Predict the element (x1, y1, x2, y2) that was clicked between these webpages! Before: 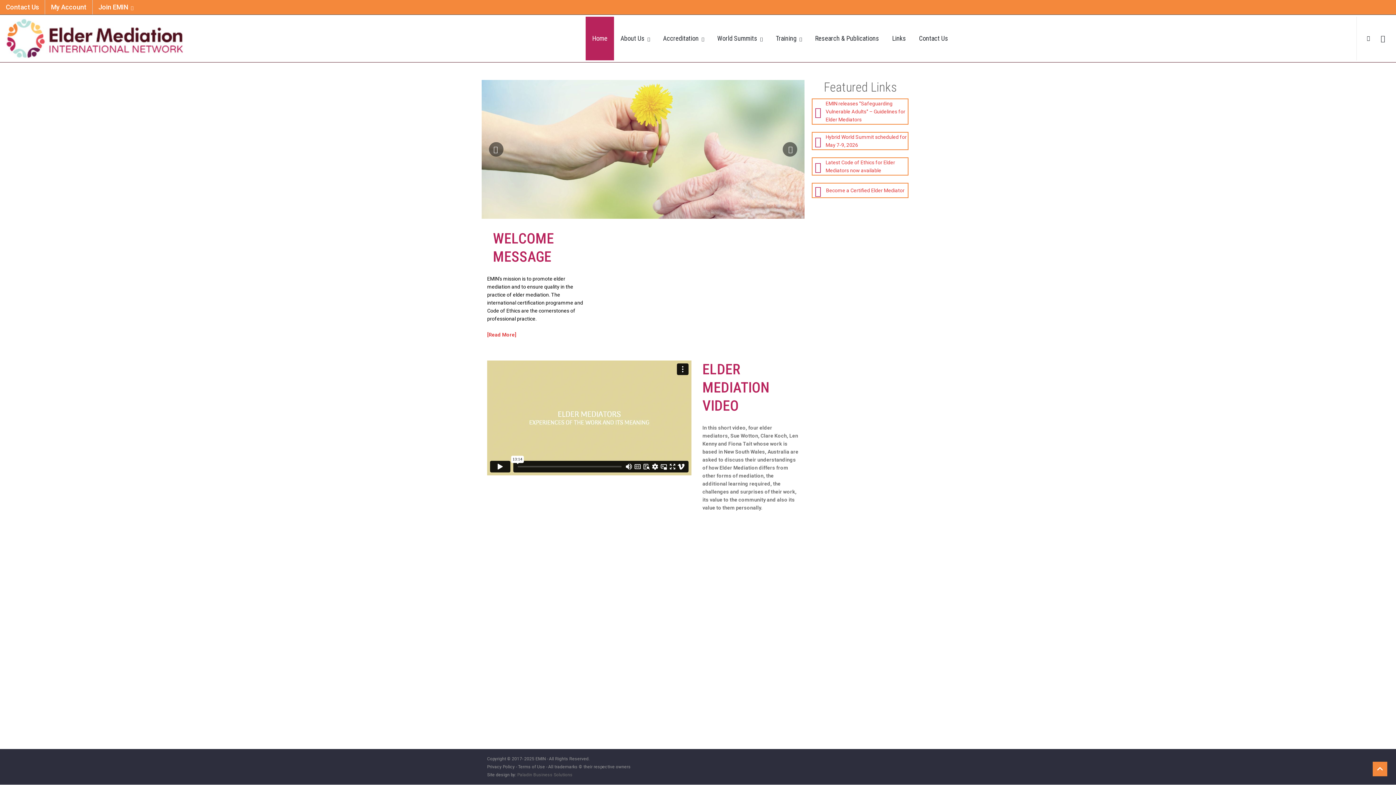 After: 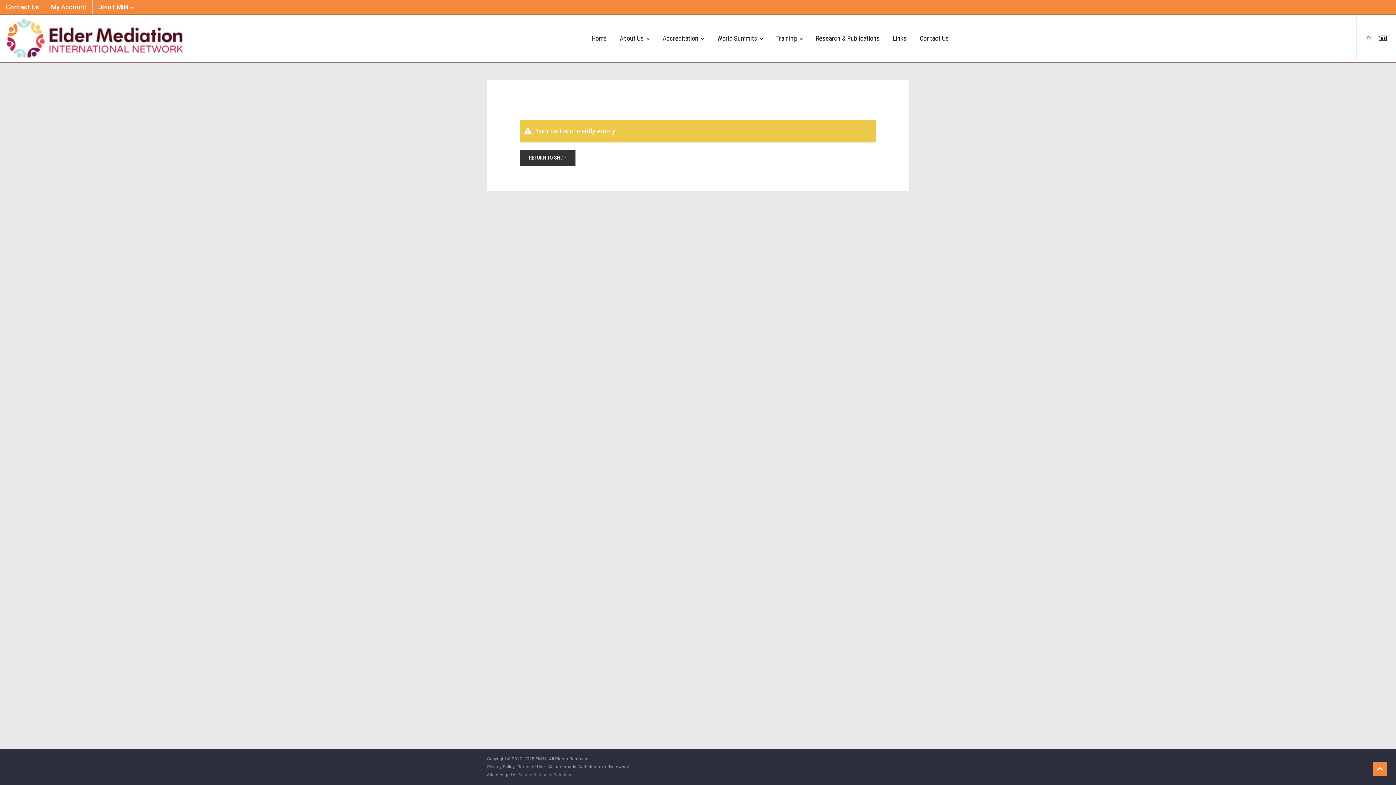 Action: bbox: (1361, 16, 1376, 60)